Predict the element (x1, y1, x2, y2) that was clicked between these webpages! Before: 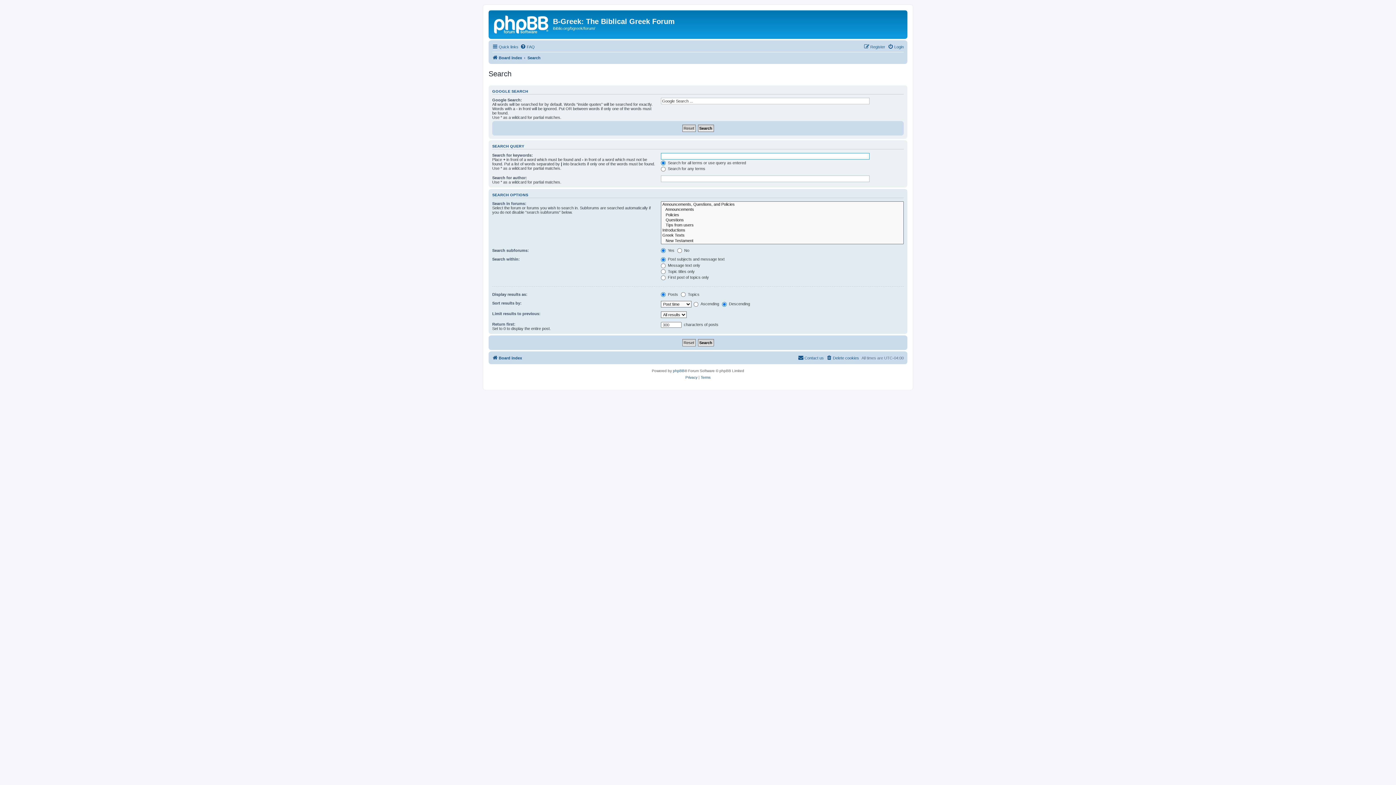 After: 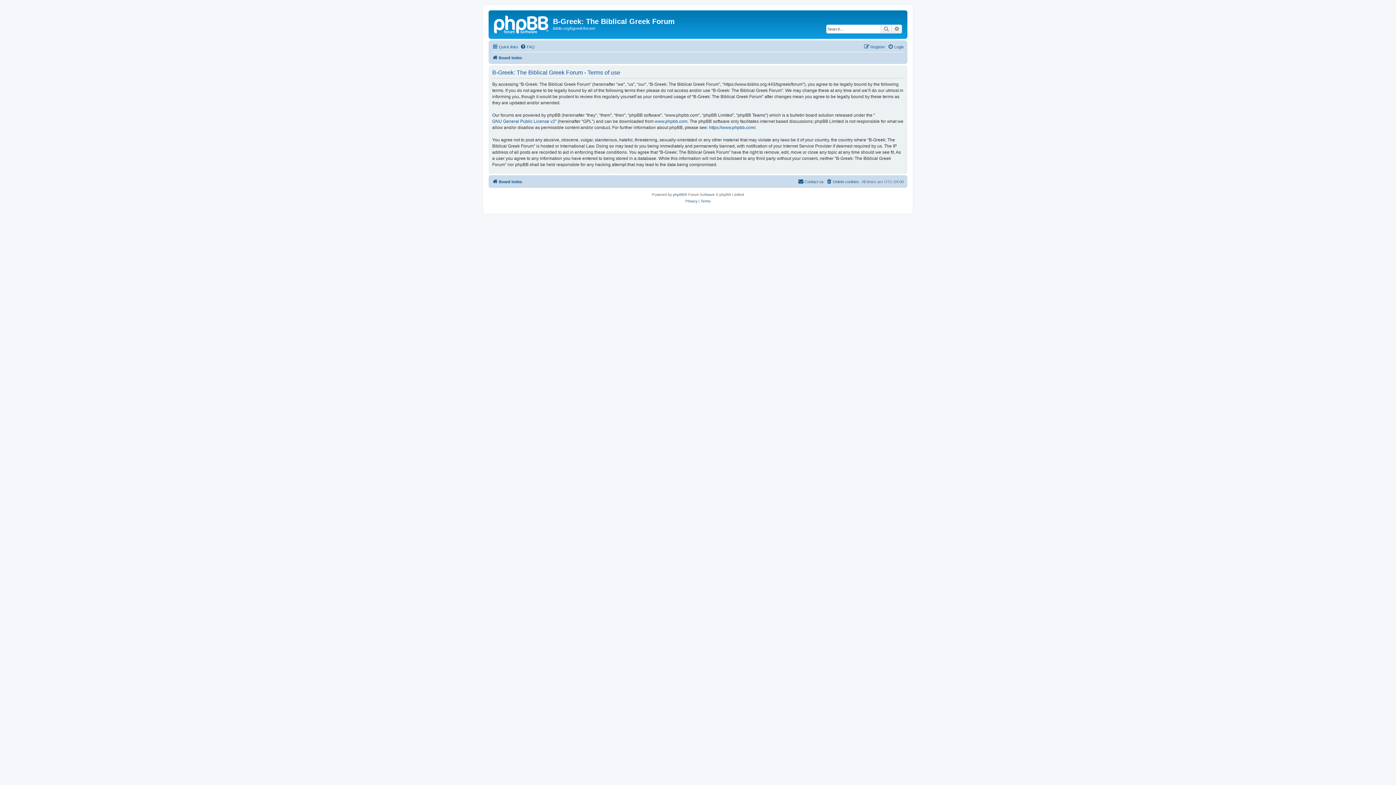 Action: bbox: (700, 374, 710, 381) label: Terms